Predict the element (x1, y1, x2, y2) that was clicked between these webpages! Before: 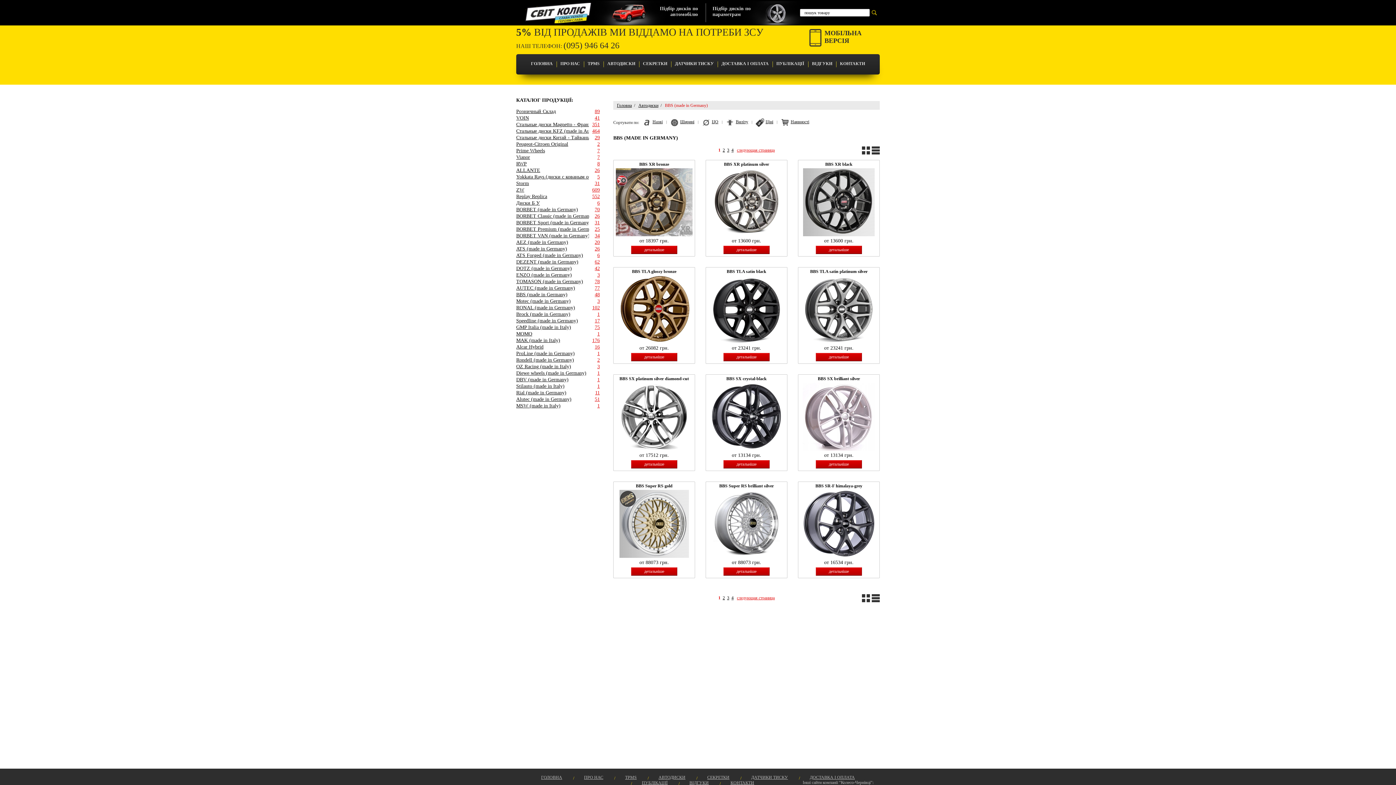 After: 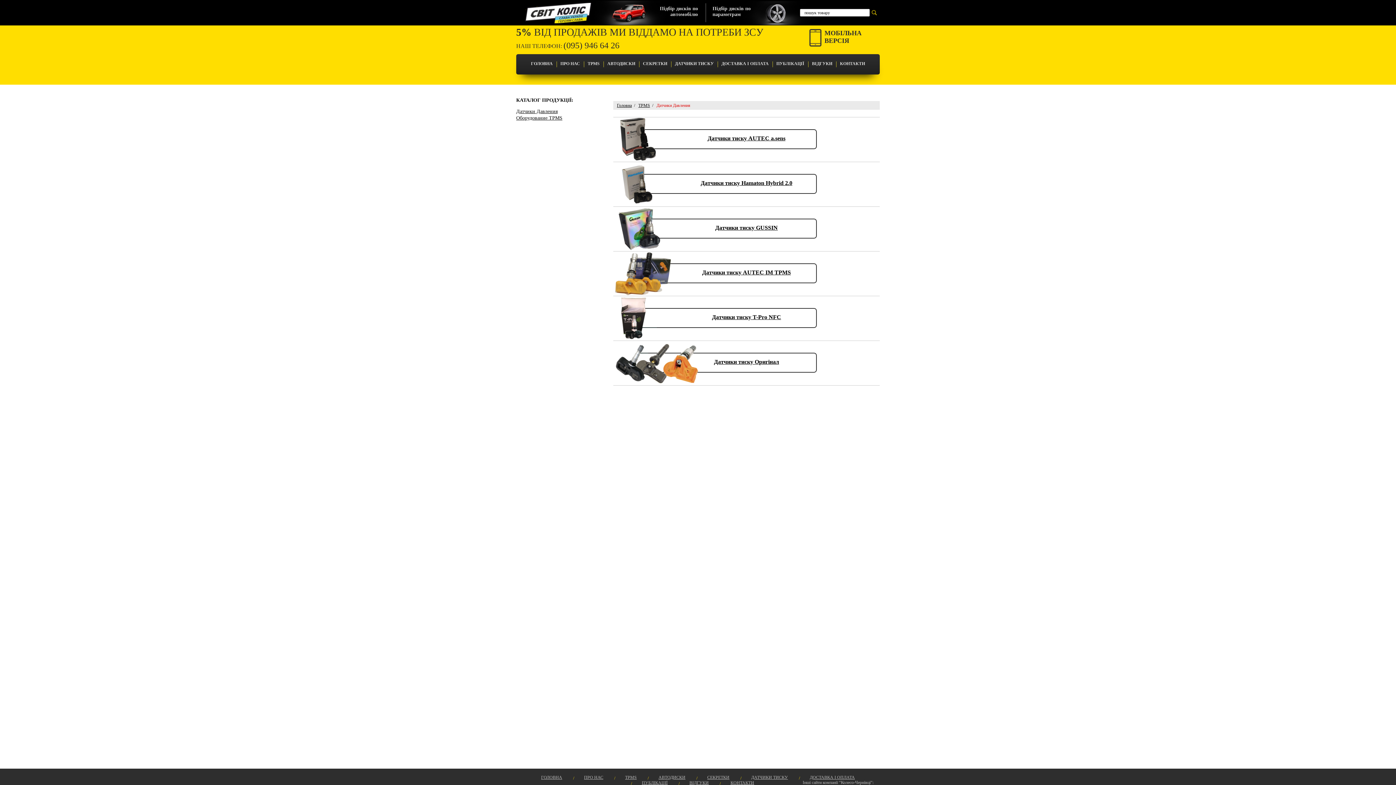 Action: label: TPMS bbox: (587, 61, 599, 66)